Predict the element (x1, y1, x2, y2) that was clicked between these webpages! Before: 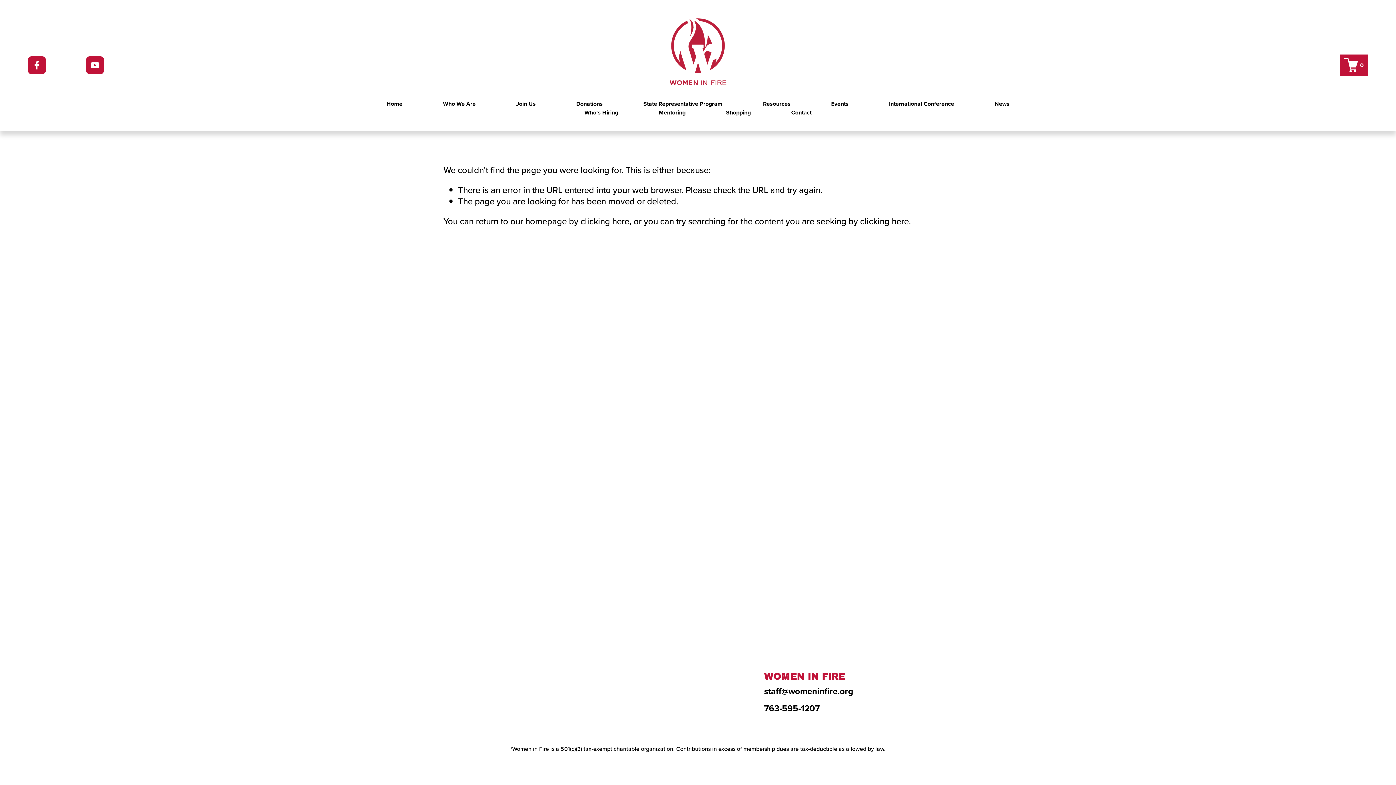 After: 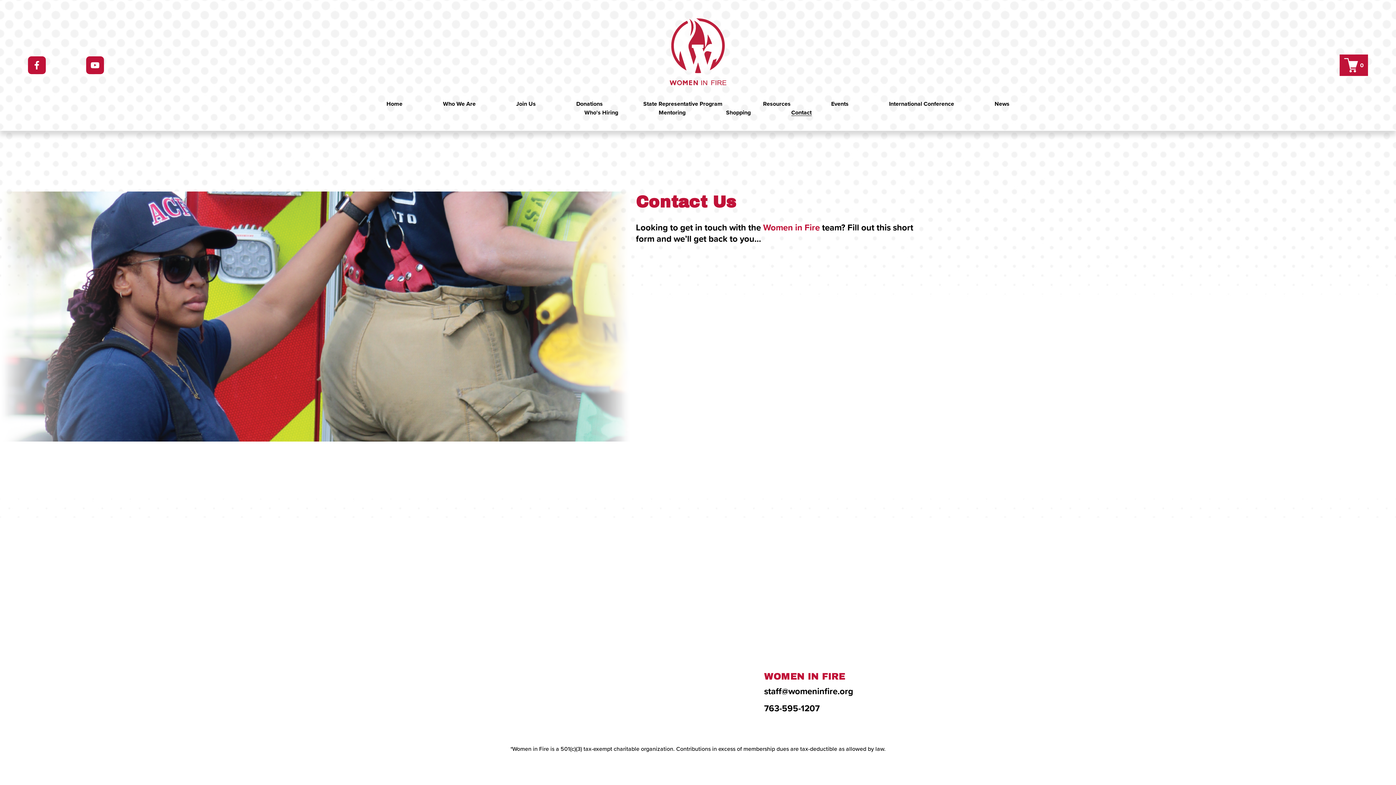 Action: bbox: (791, 108, 811, 116) label: Contact